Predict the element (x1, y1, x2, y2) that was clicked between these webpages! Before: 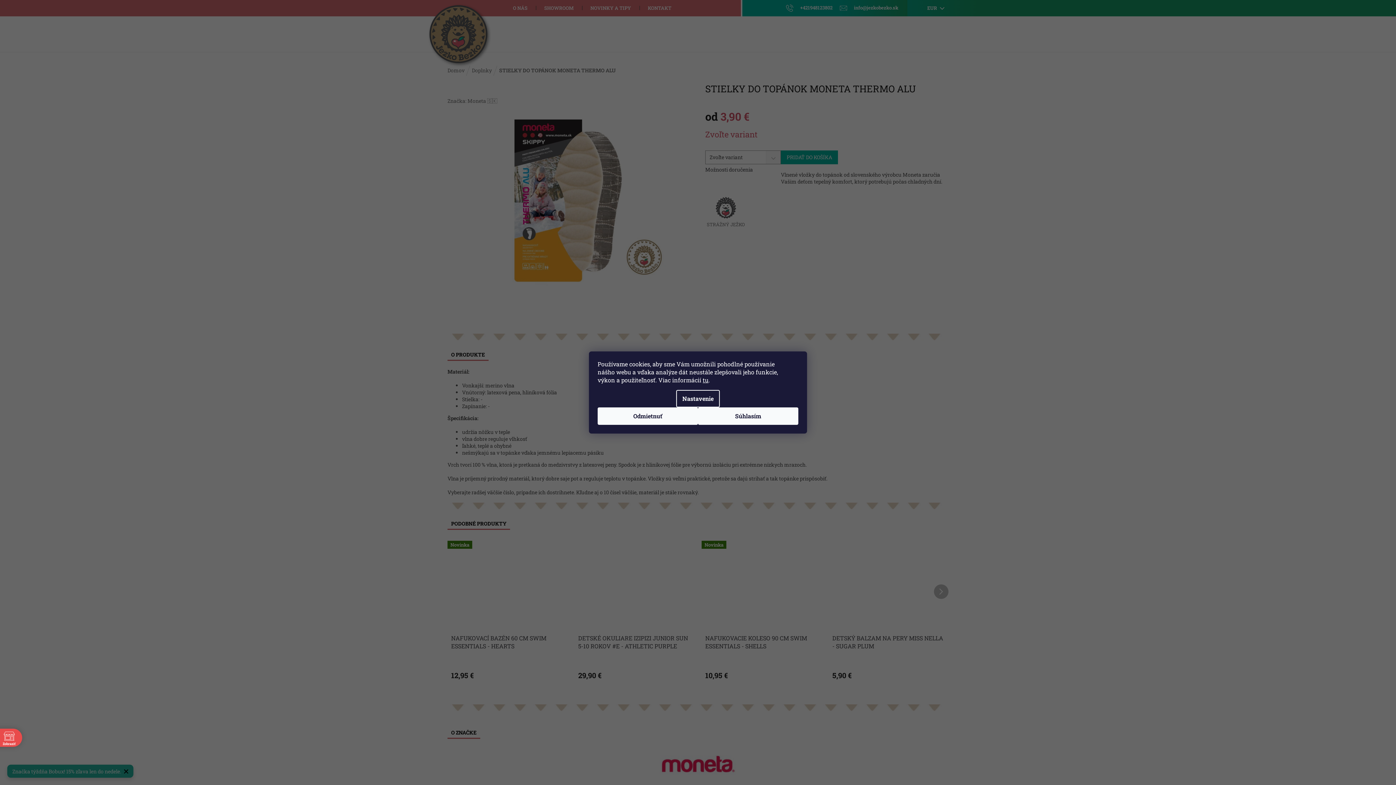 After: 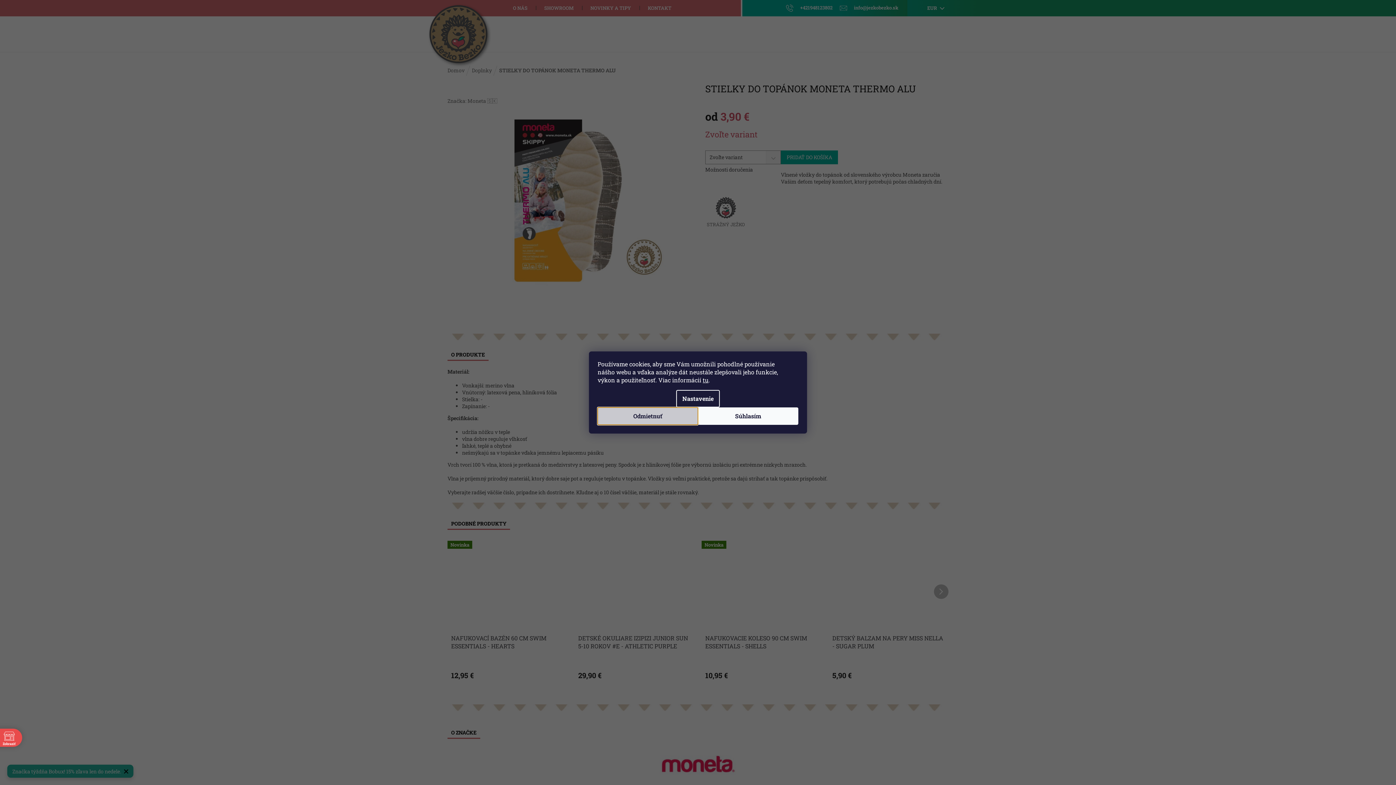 Action: label: Odmietnuť bbox: (597, 407, 698, 425)